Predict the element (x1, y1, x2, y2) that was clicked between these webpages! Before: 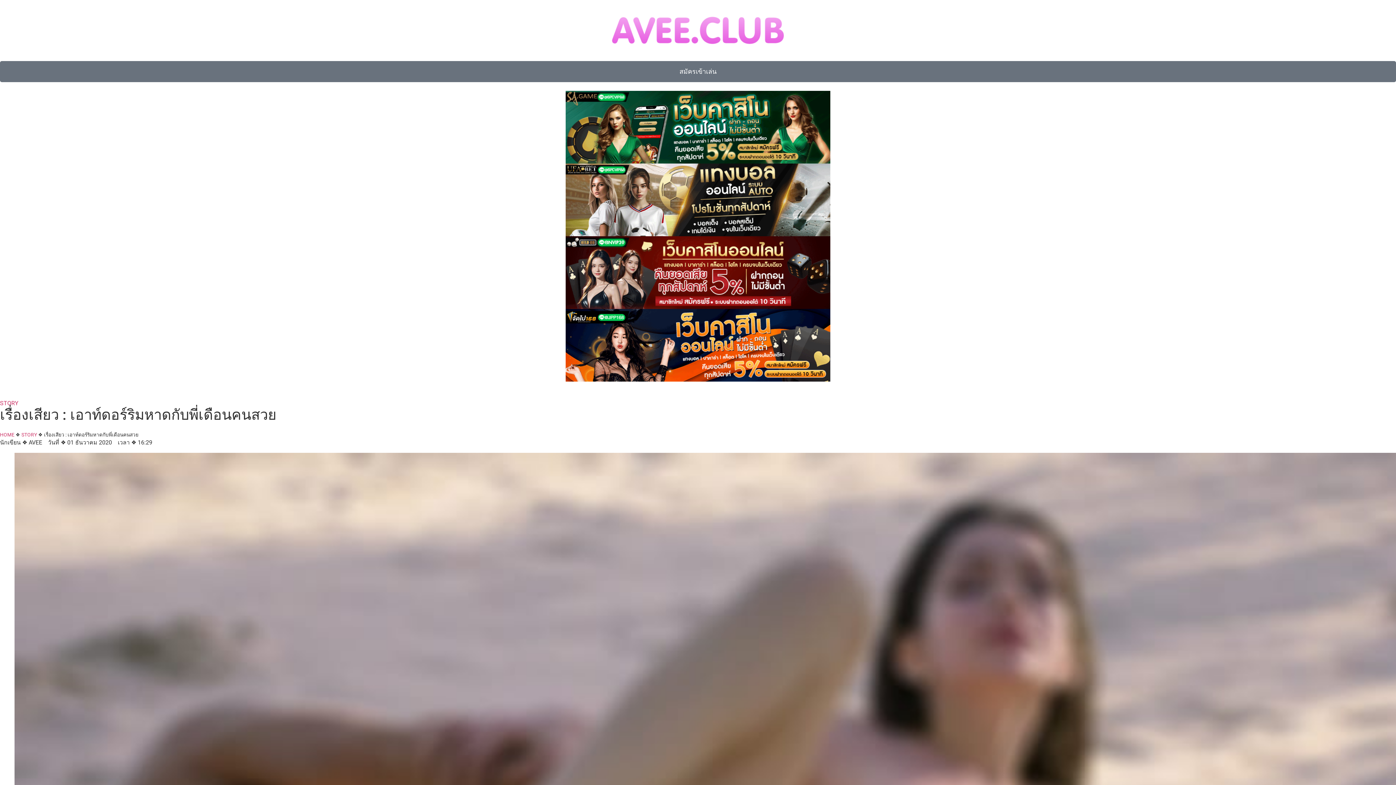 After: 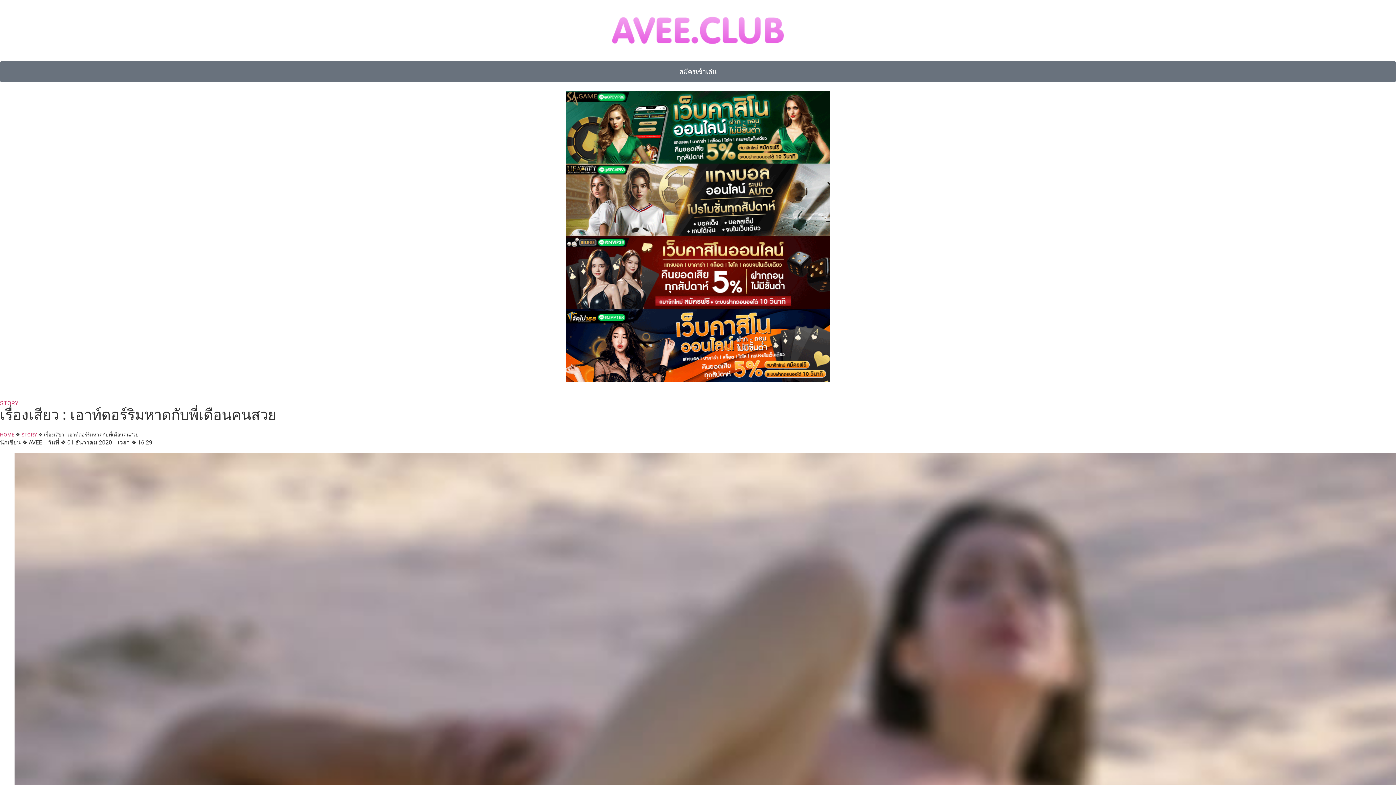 Action: bbox: (0, 61, 1396, 82) label: สมัครเข้าเล่น